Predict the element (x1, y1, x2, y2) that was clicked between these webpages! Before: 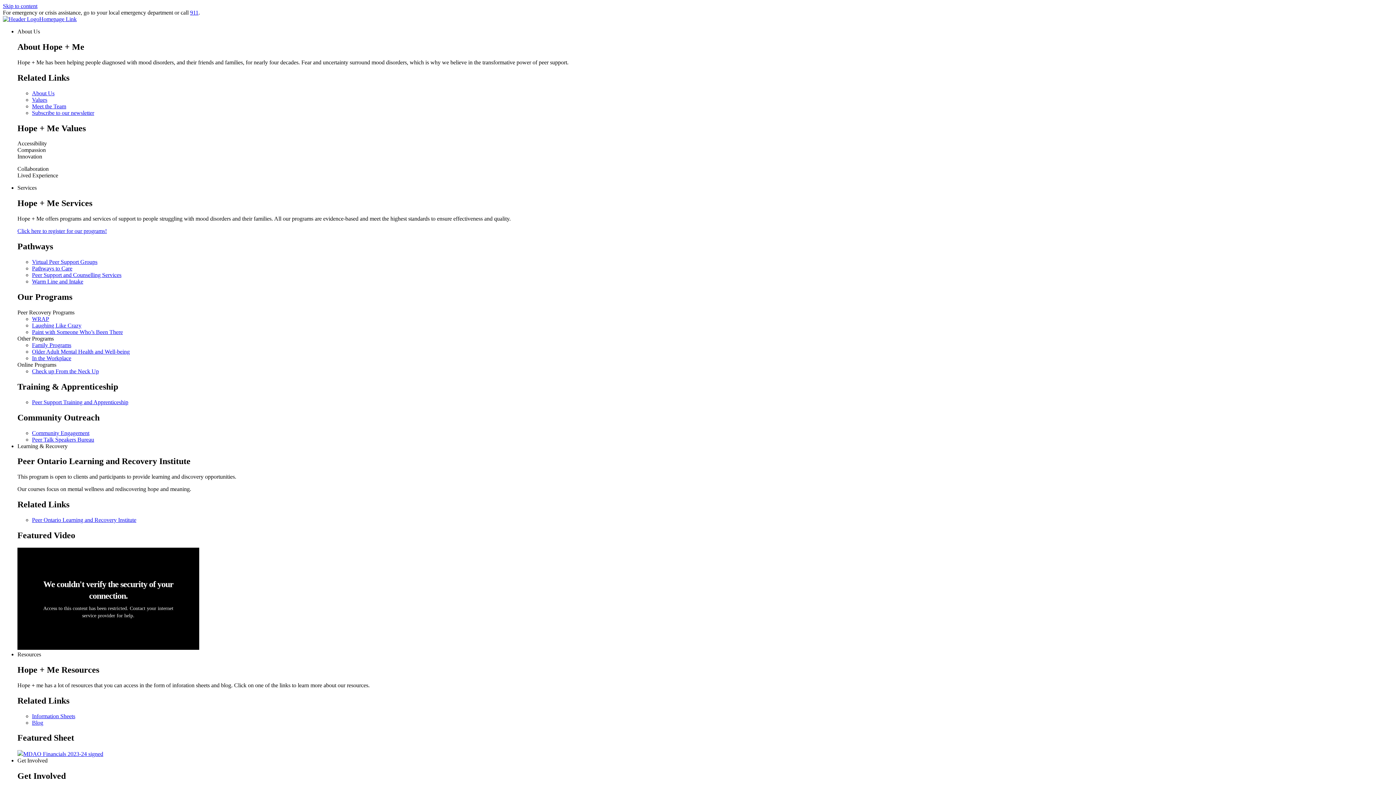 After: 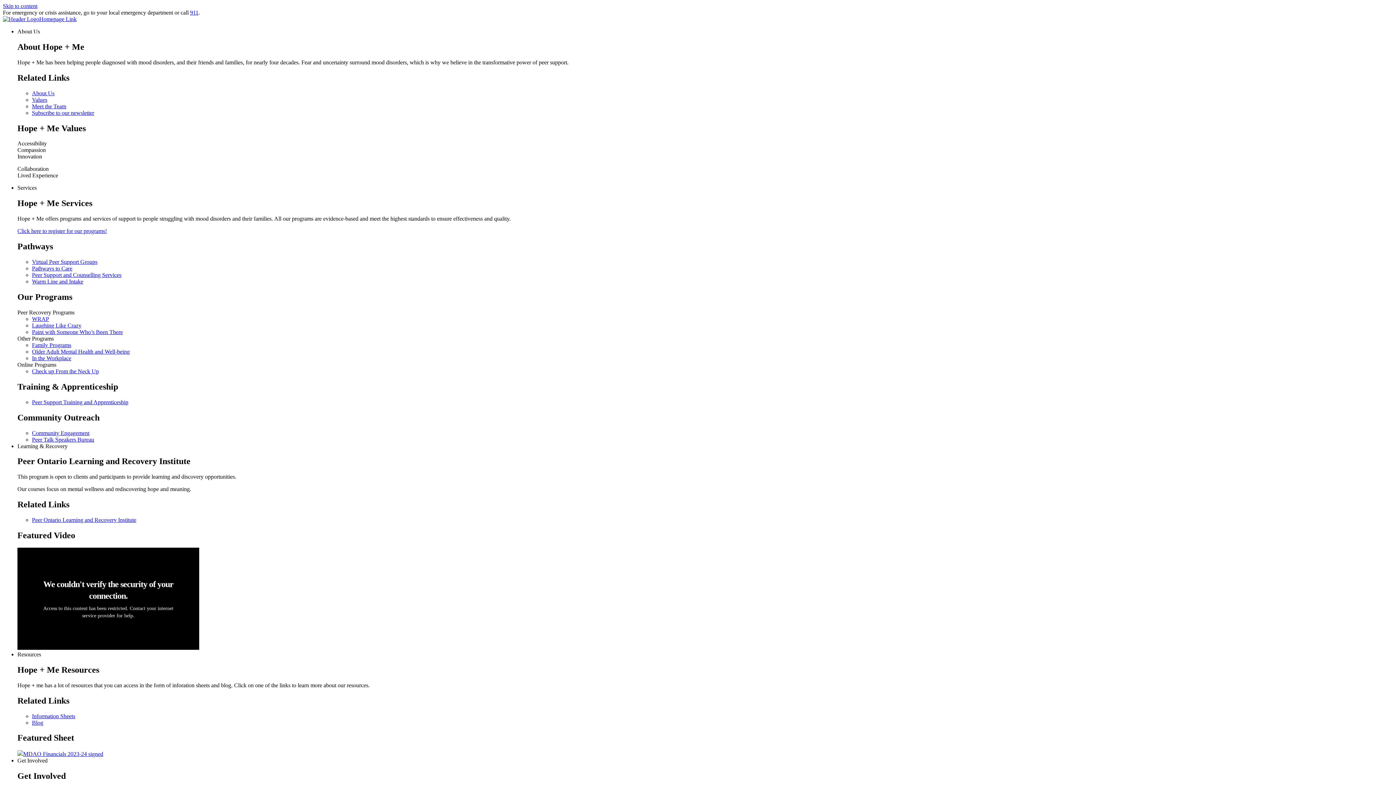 Action: bbox: (190, 9, 198, 15) label: 911